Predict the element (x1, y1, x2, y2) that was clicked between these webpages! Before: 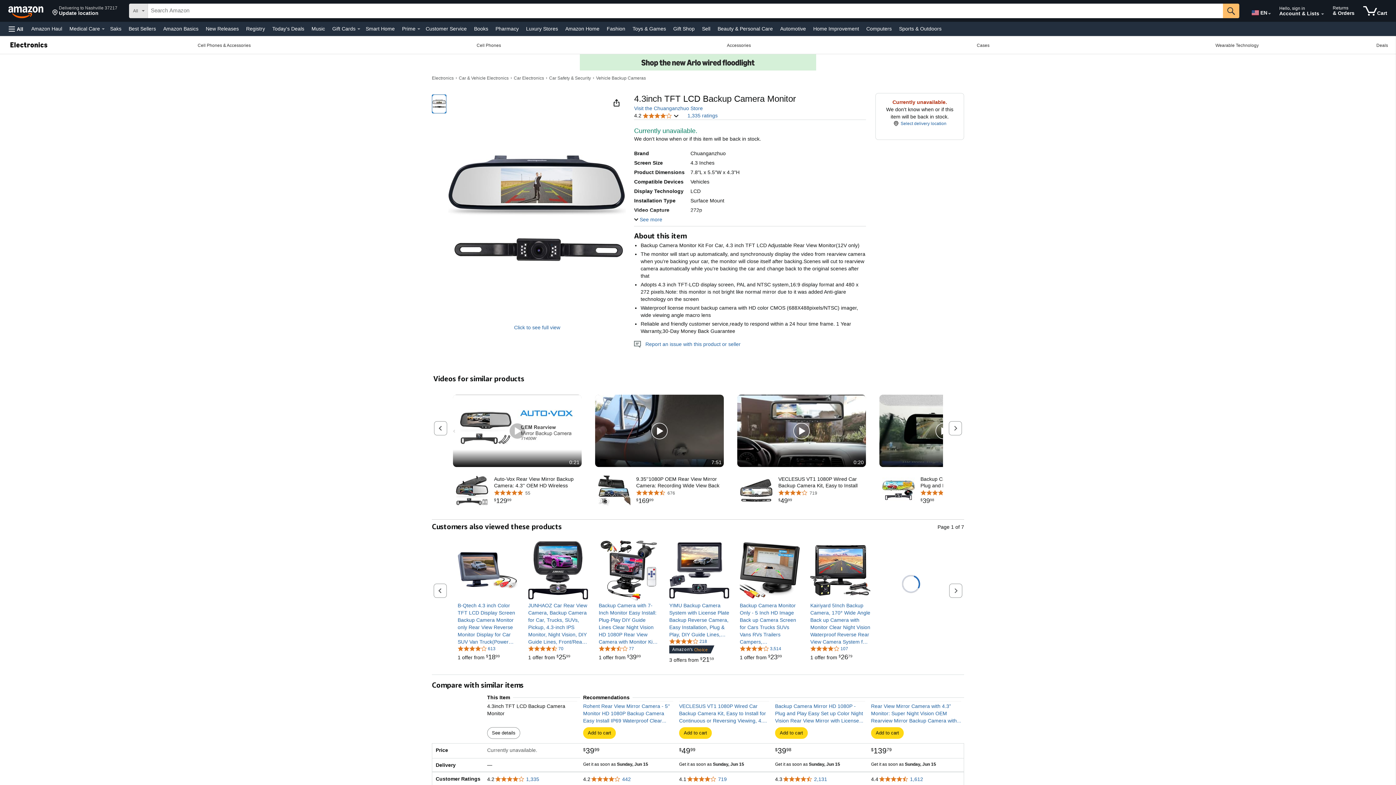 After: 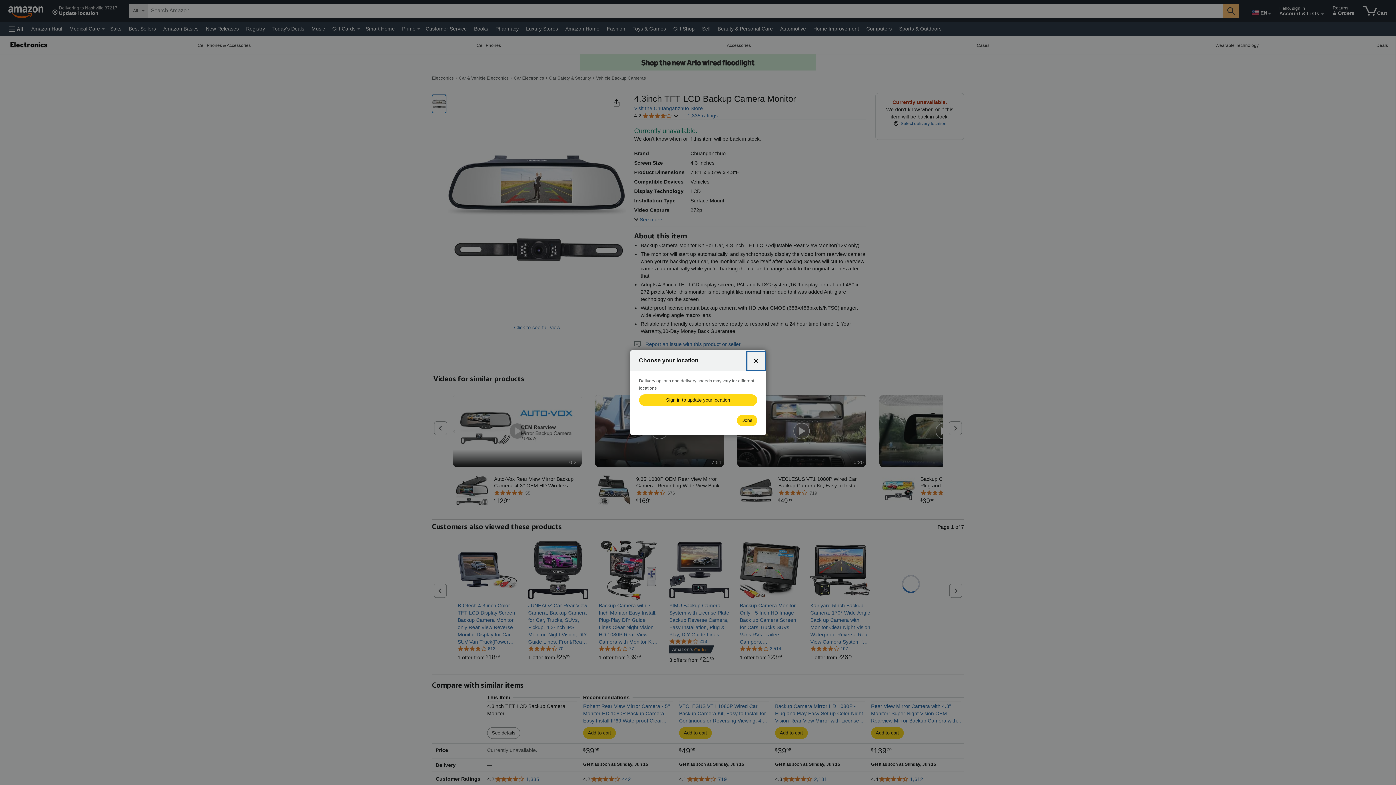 Action: bbox: (893, 120, 946, 129) label: Select delivery location